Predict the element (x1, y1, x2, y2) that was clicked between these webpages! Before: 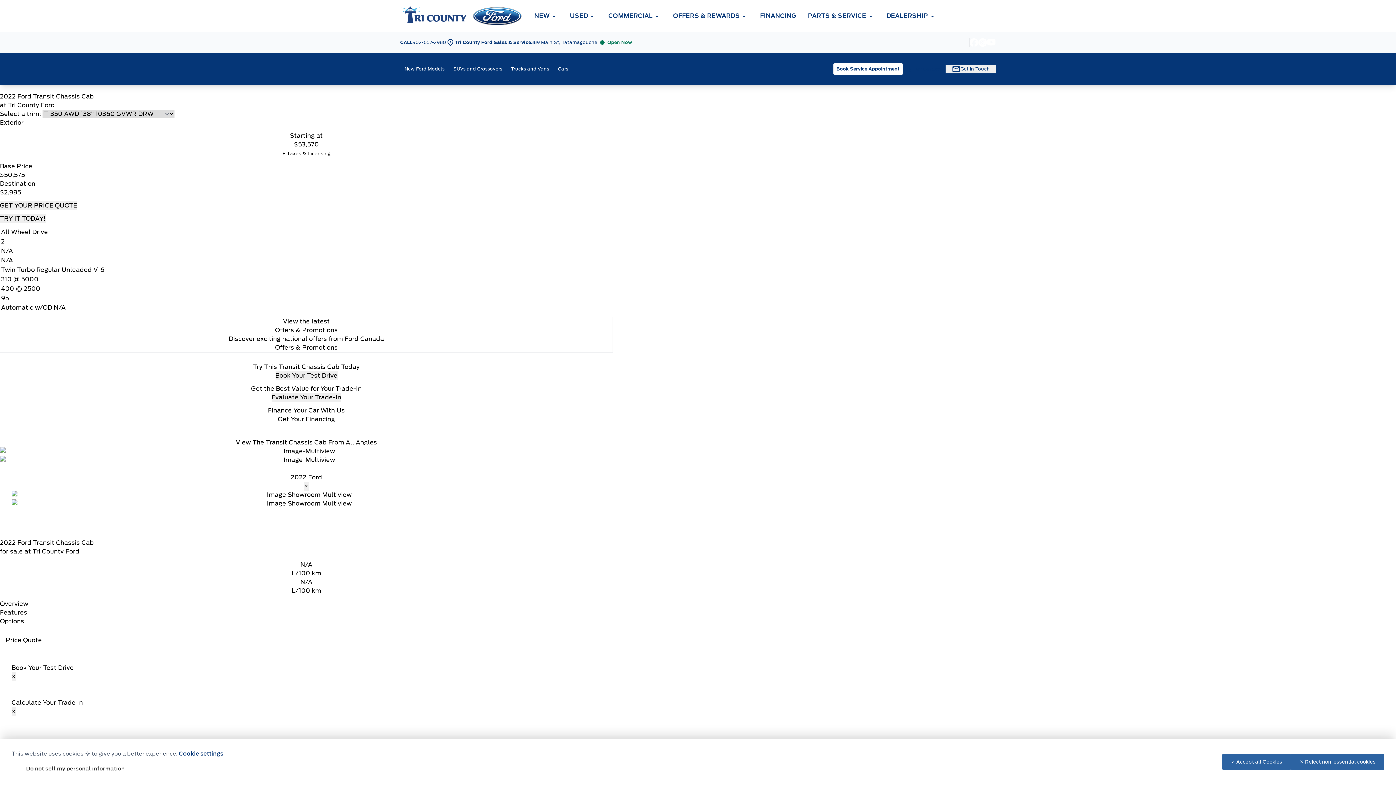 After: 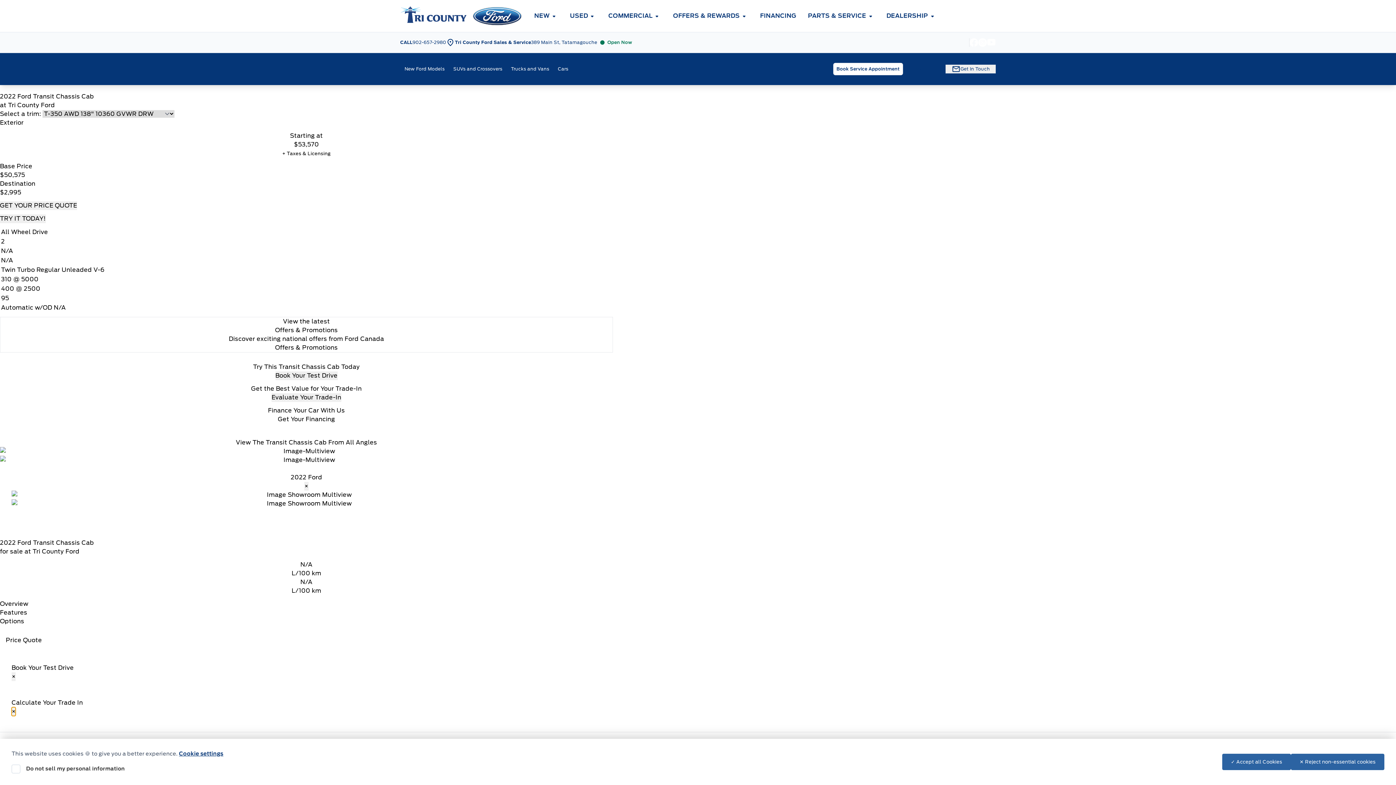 Action: label: Close bbox: (11, 707, 15, 716)